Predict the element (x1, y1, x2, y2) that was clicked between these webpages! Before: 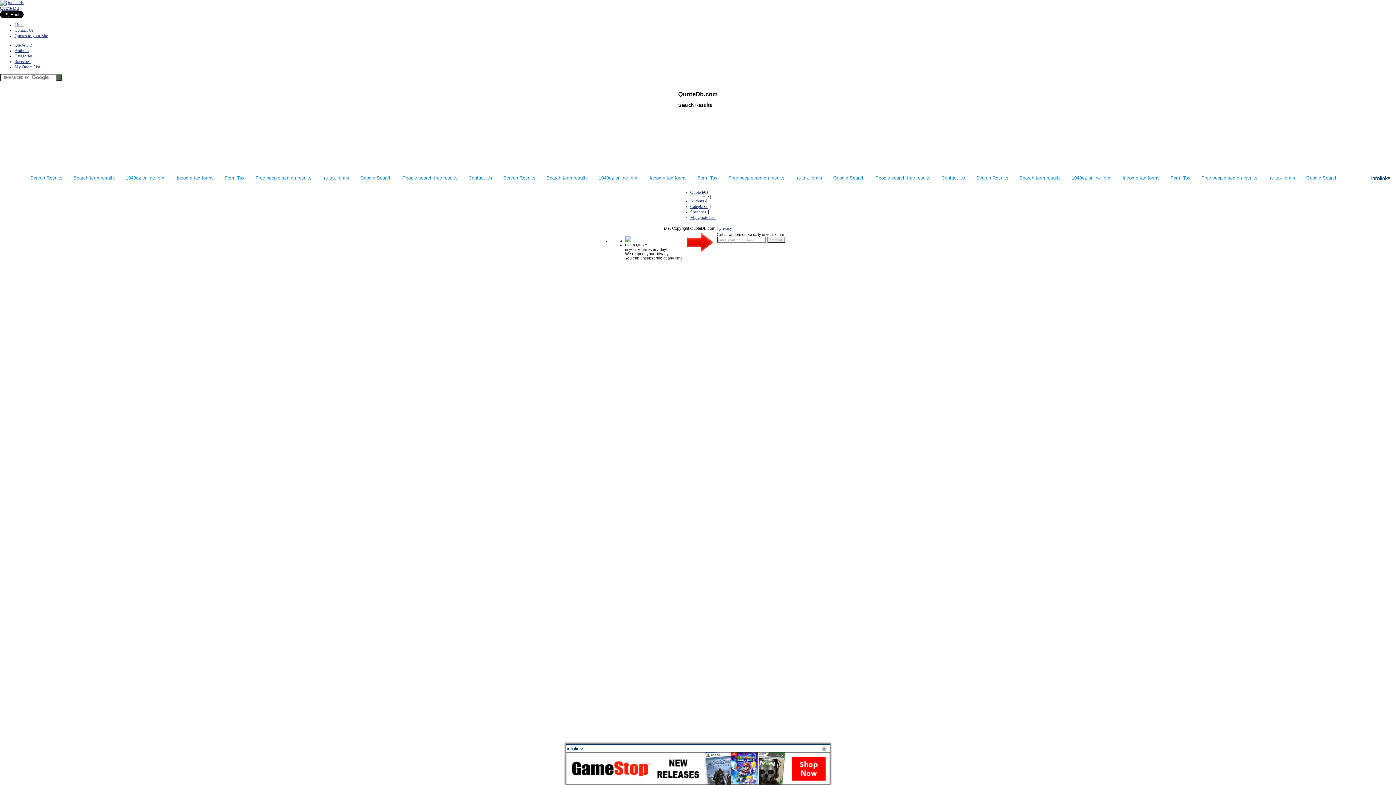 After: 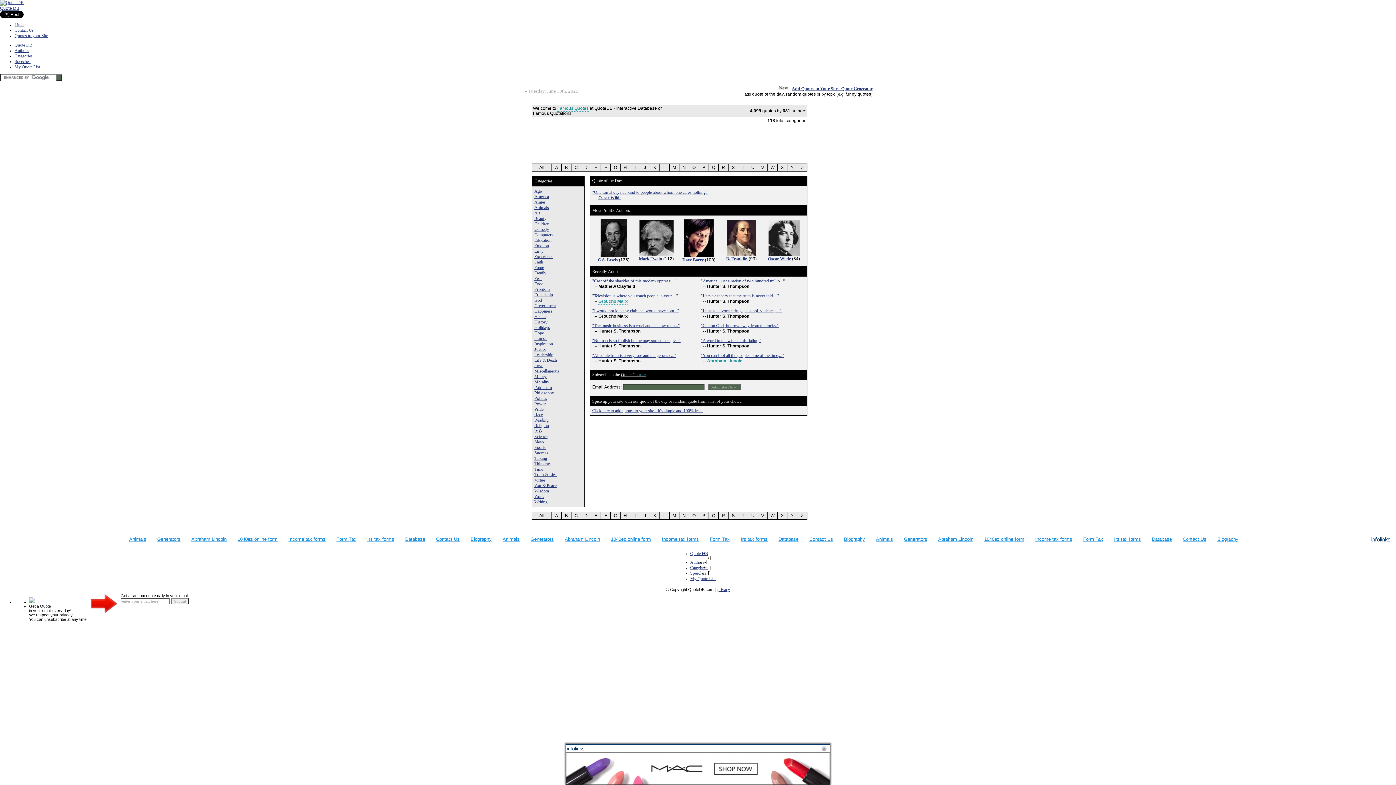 Action: label: Quote DB bbox: (0, 5, 19, 10)